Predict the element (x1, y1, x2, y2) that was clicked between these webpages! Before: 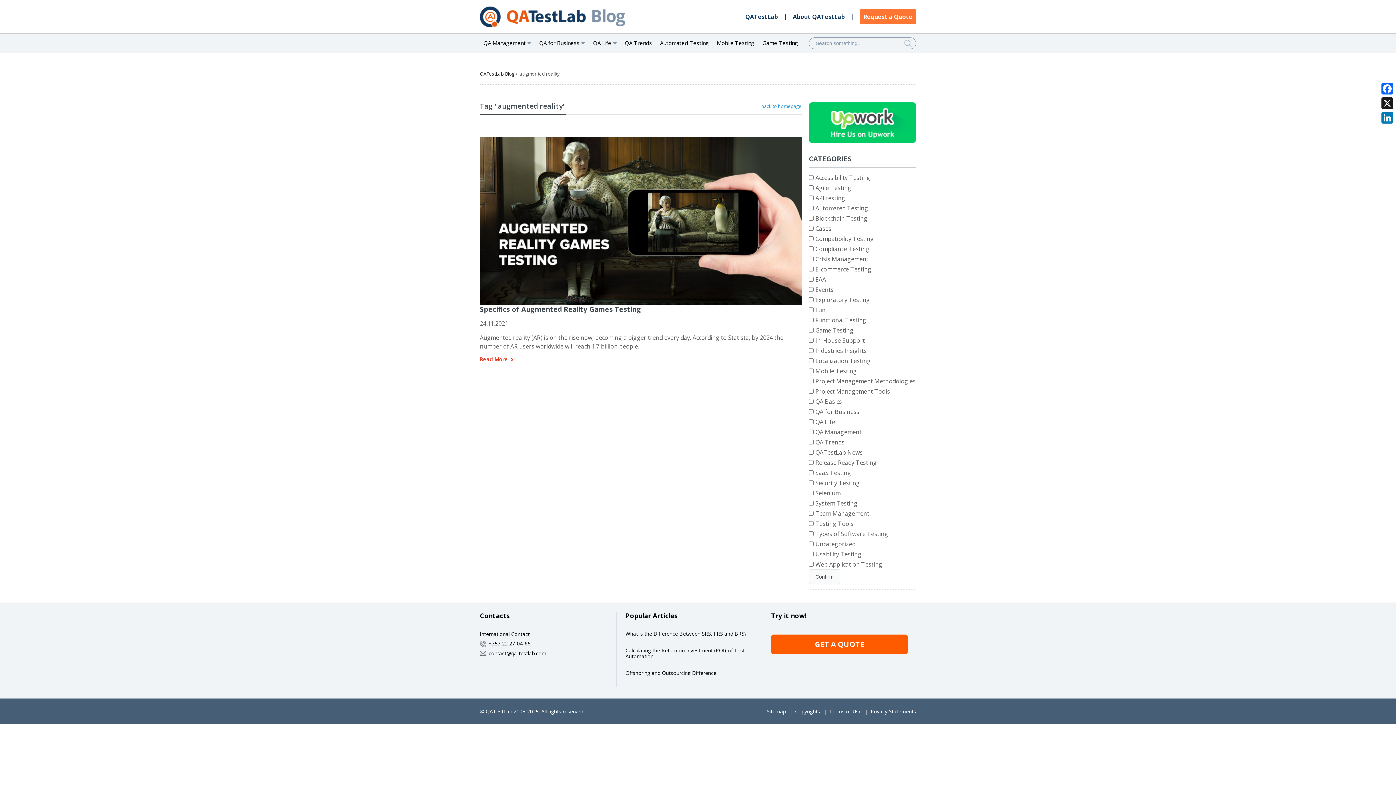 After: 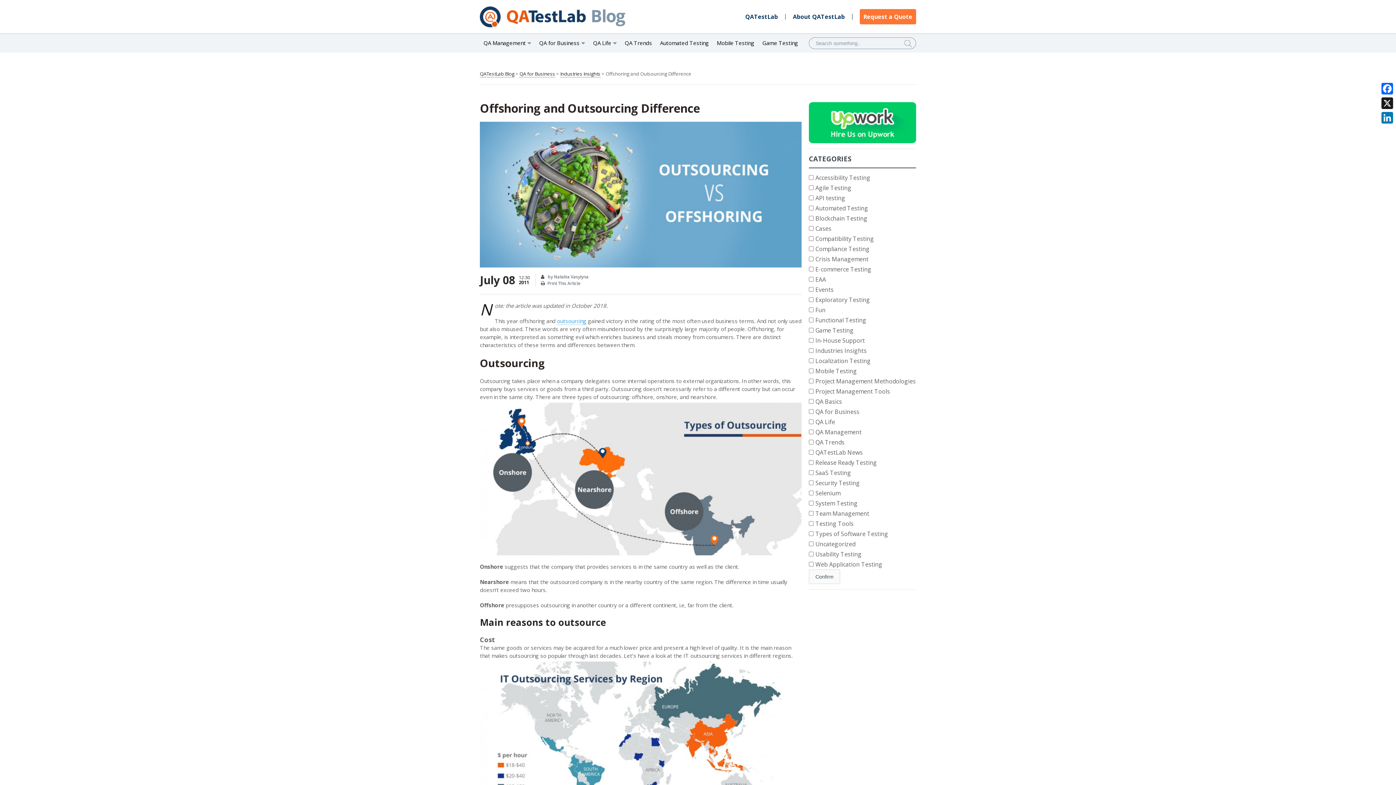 Action: bbox: (625, 669, 716, 676) label: Offshoring and Outsourcing Difference